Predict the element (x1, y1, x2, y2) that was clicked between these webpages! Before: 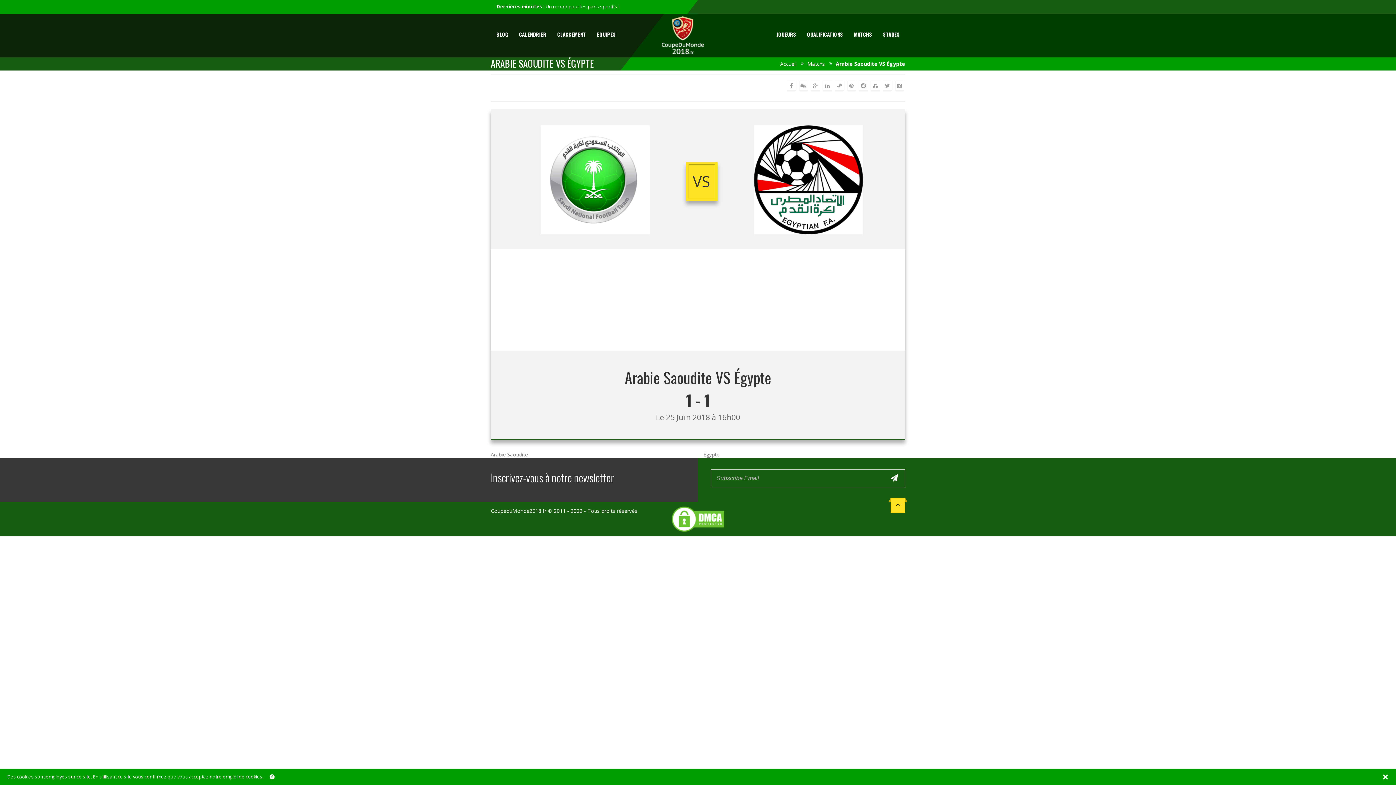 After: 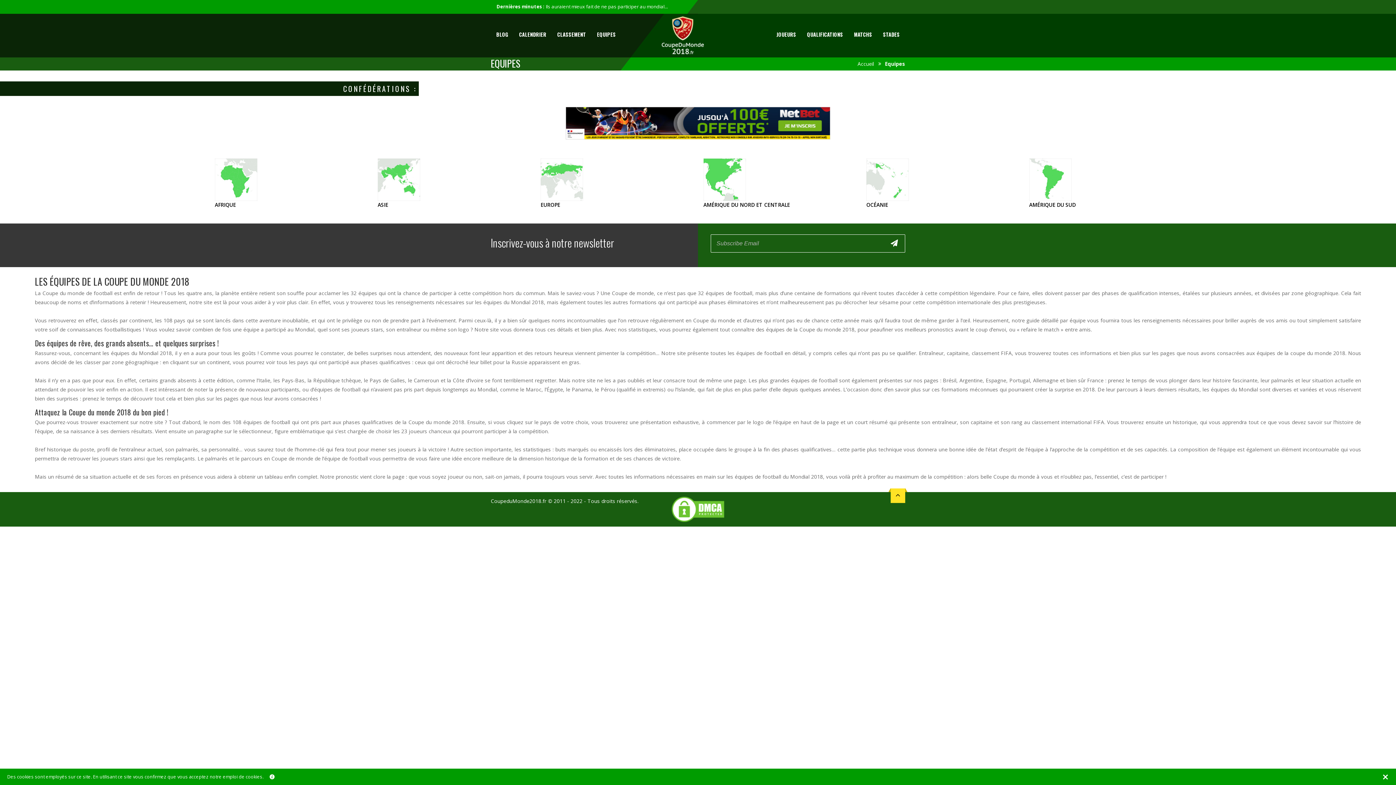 Action: bbox: (591, 25, 621, 43) label: EQUIPES